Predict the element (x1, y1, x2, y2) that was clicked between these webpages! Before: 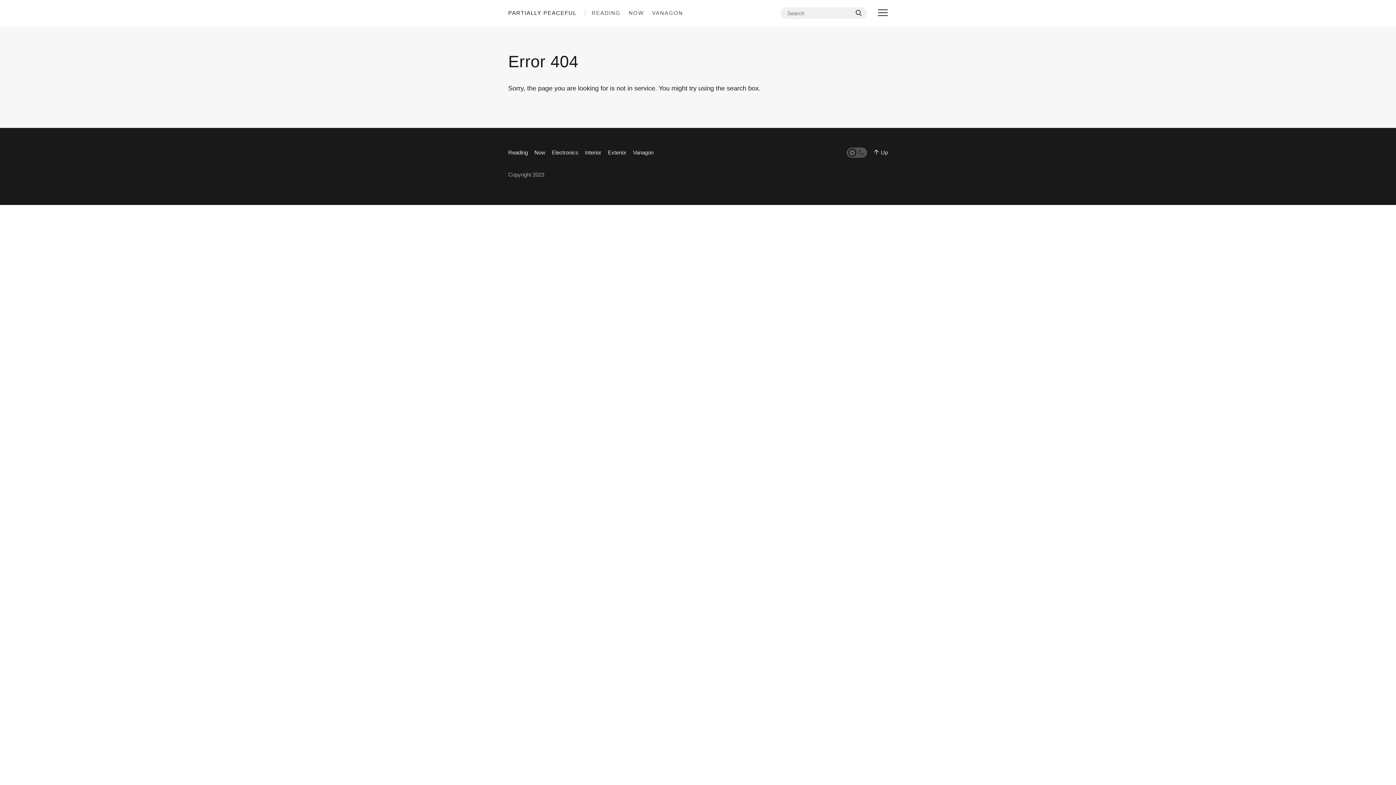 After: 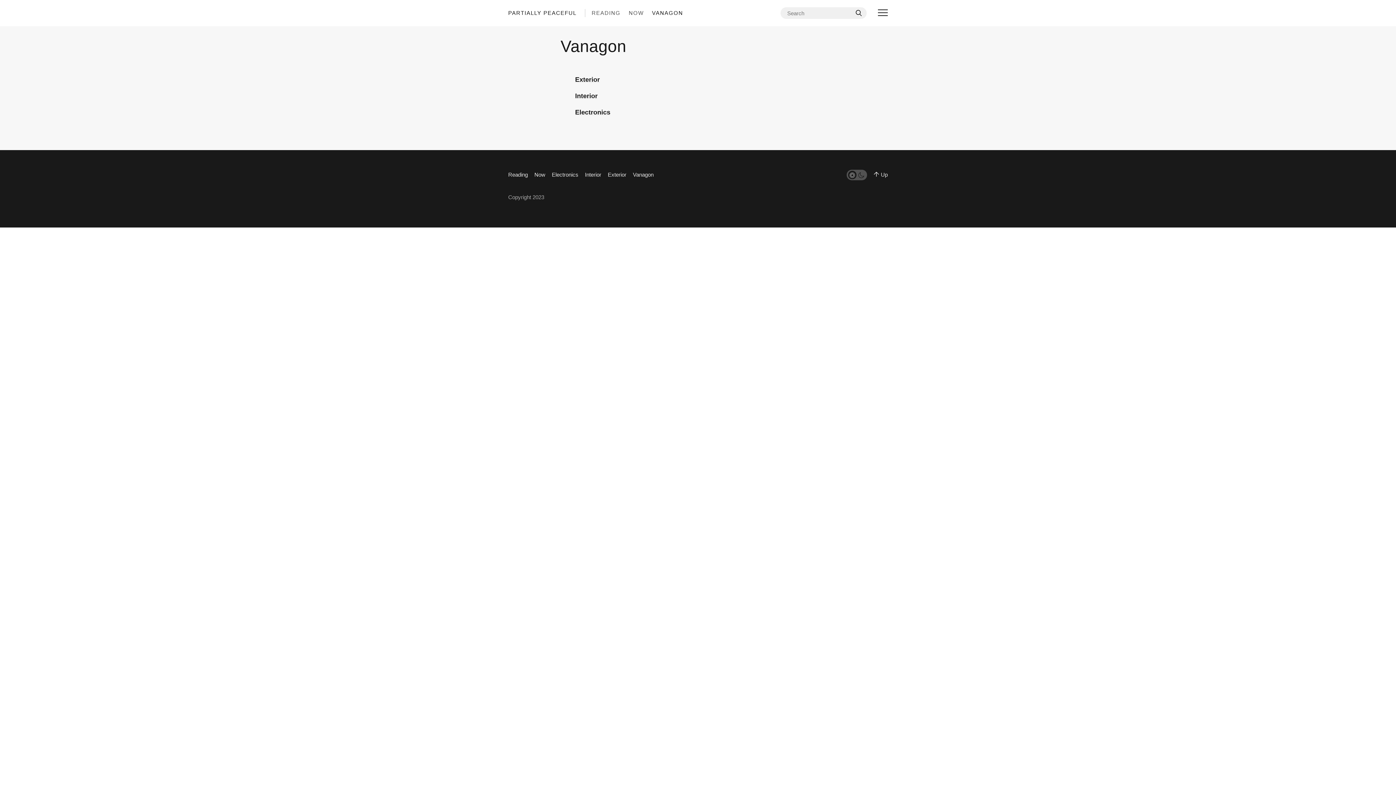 Action: label: Vanagon bbox: (633, 149, 653, 155)